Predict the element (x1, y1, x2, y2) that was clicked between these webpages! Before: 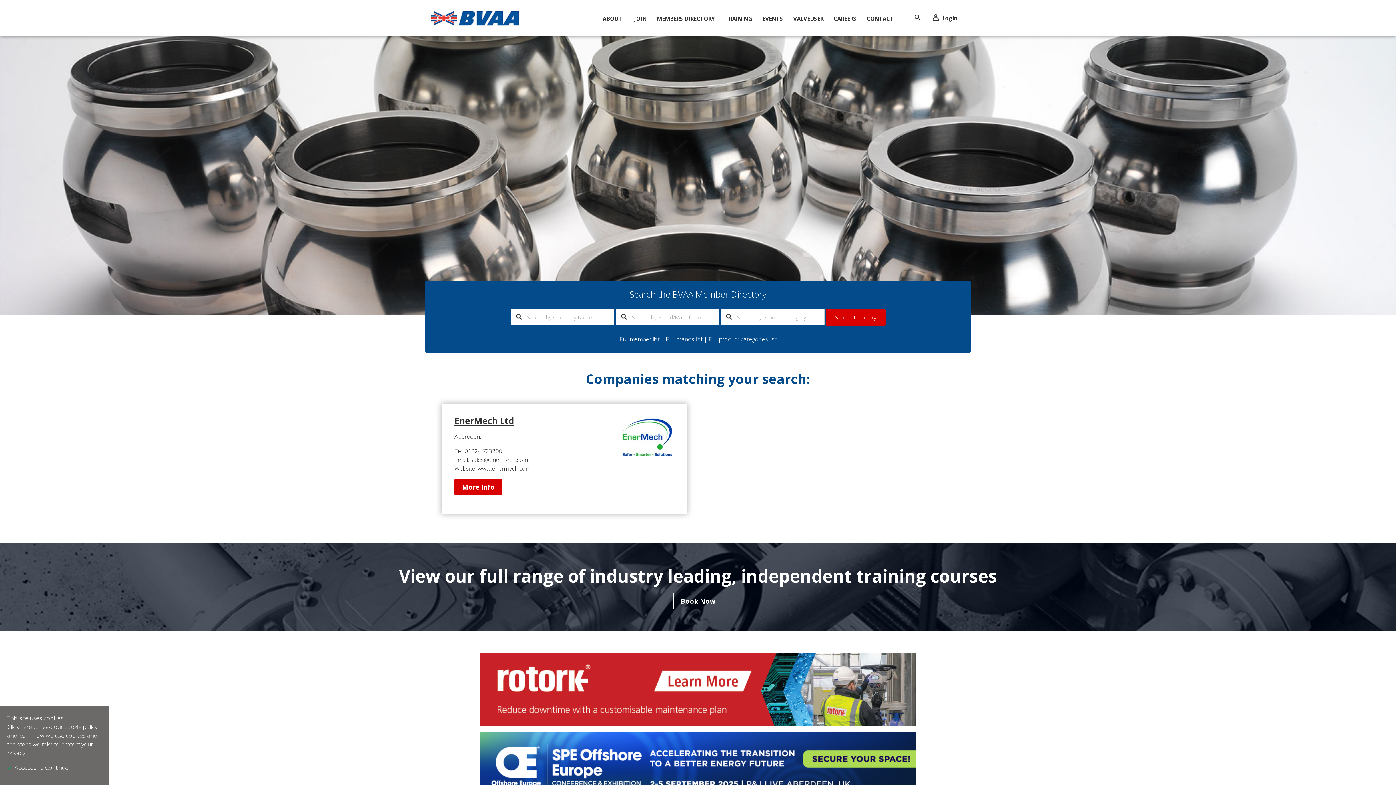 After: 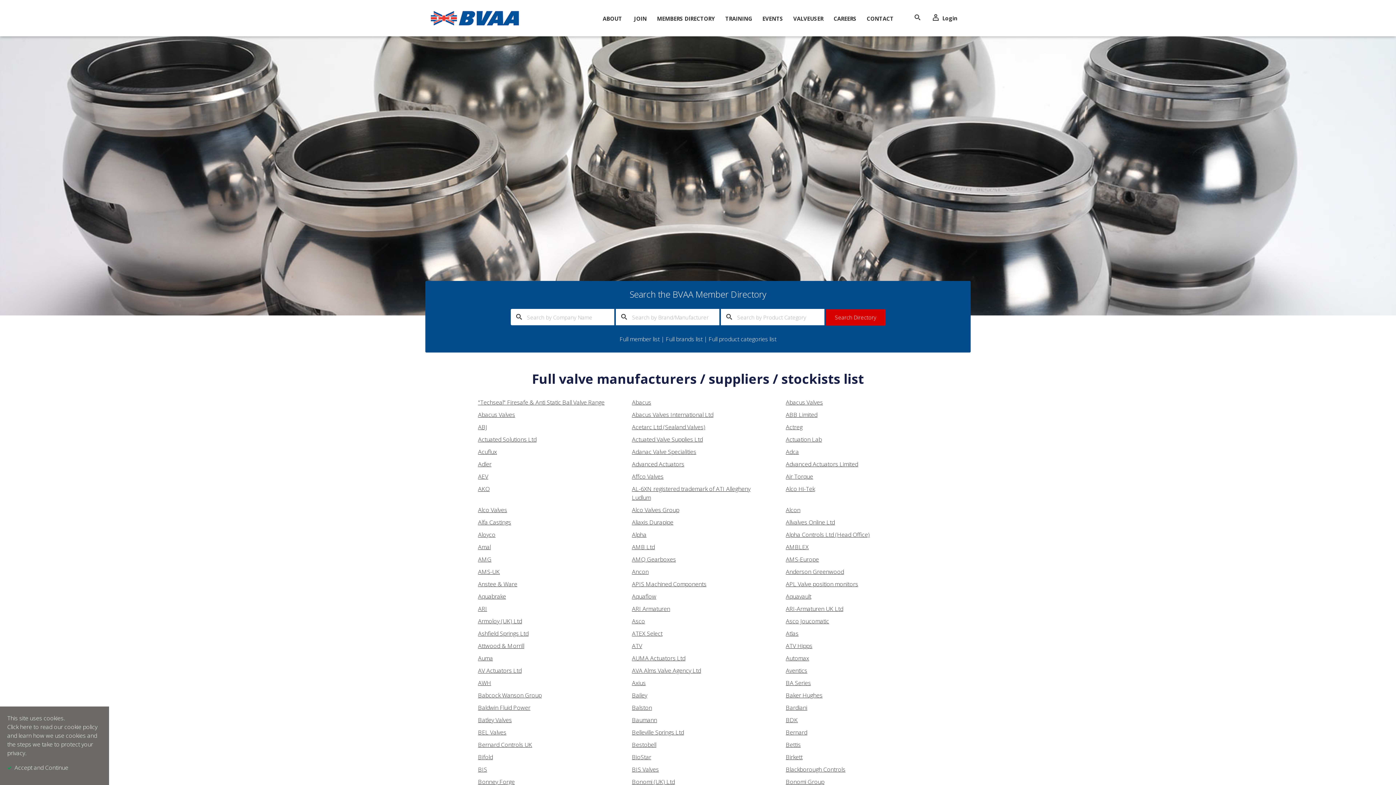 Action: bbox: (666, 335, 702, 343) label: Full brands list